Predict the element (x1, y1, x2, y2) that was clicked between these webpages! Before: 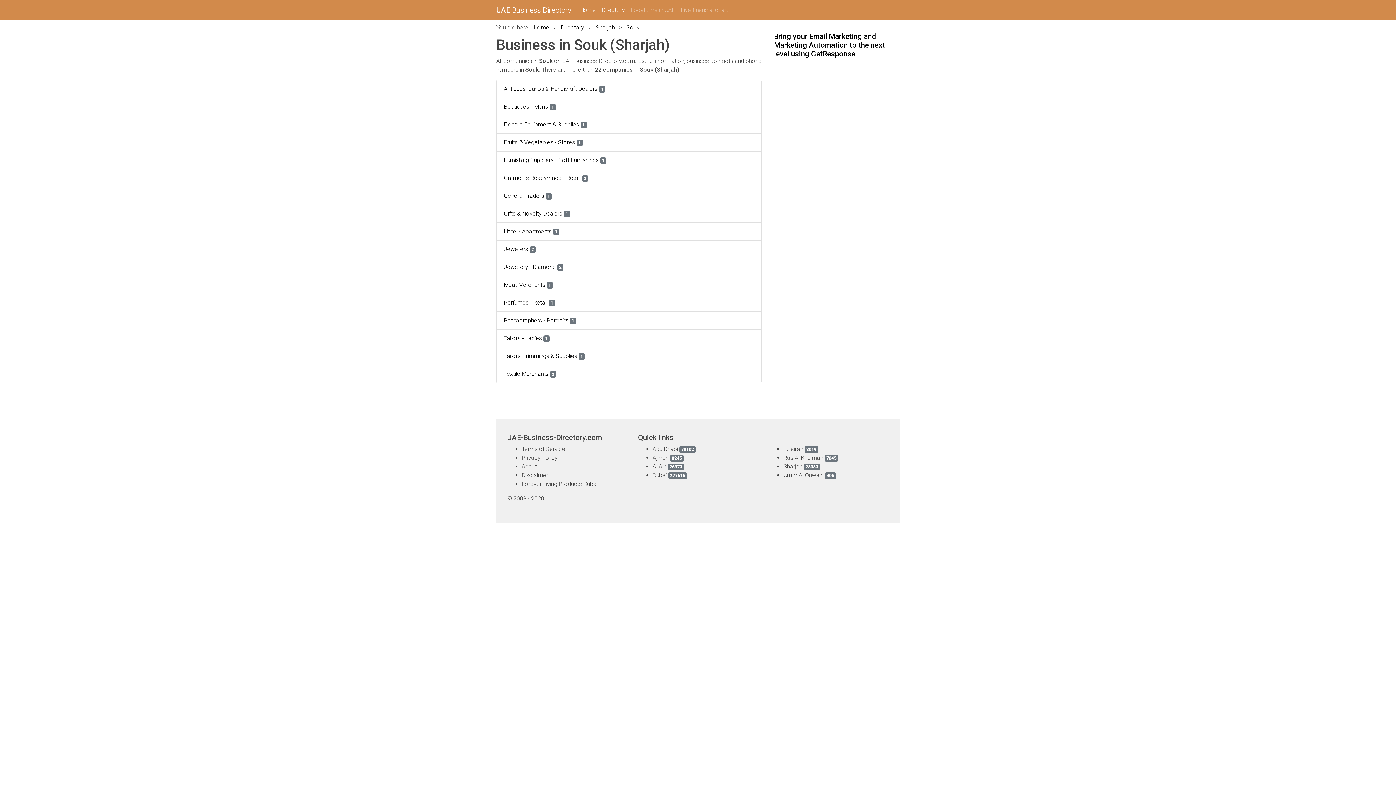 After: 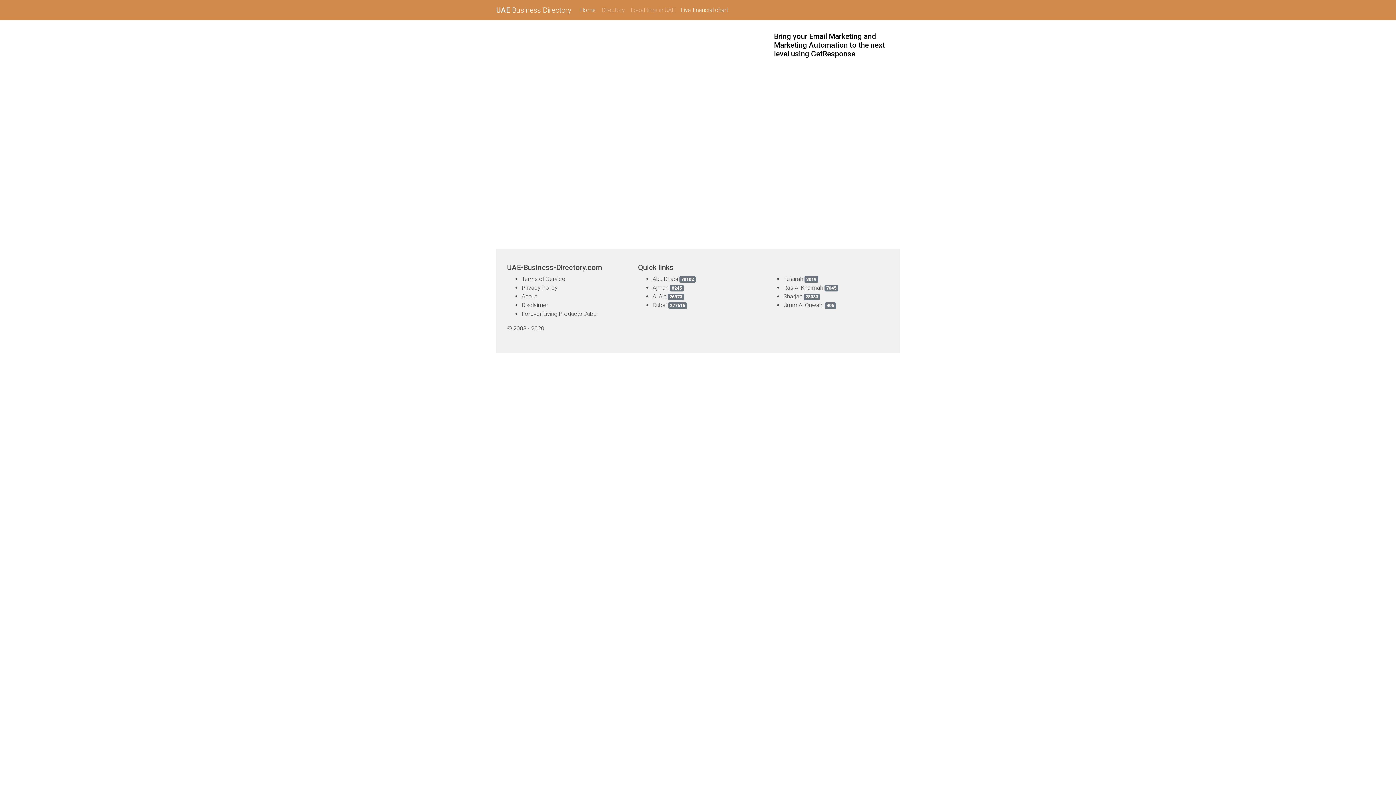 Action: label: Live financial chart bbox: (678, 2, 731, 17)